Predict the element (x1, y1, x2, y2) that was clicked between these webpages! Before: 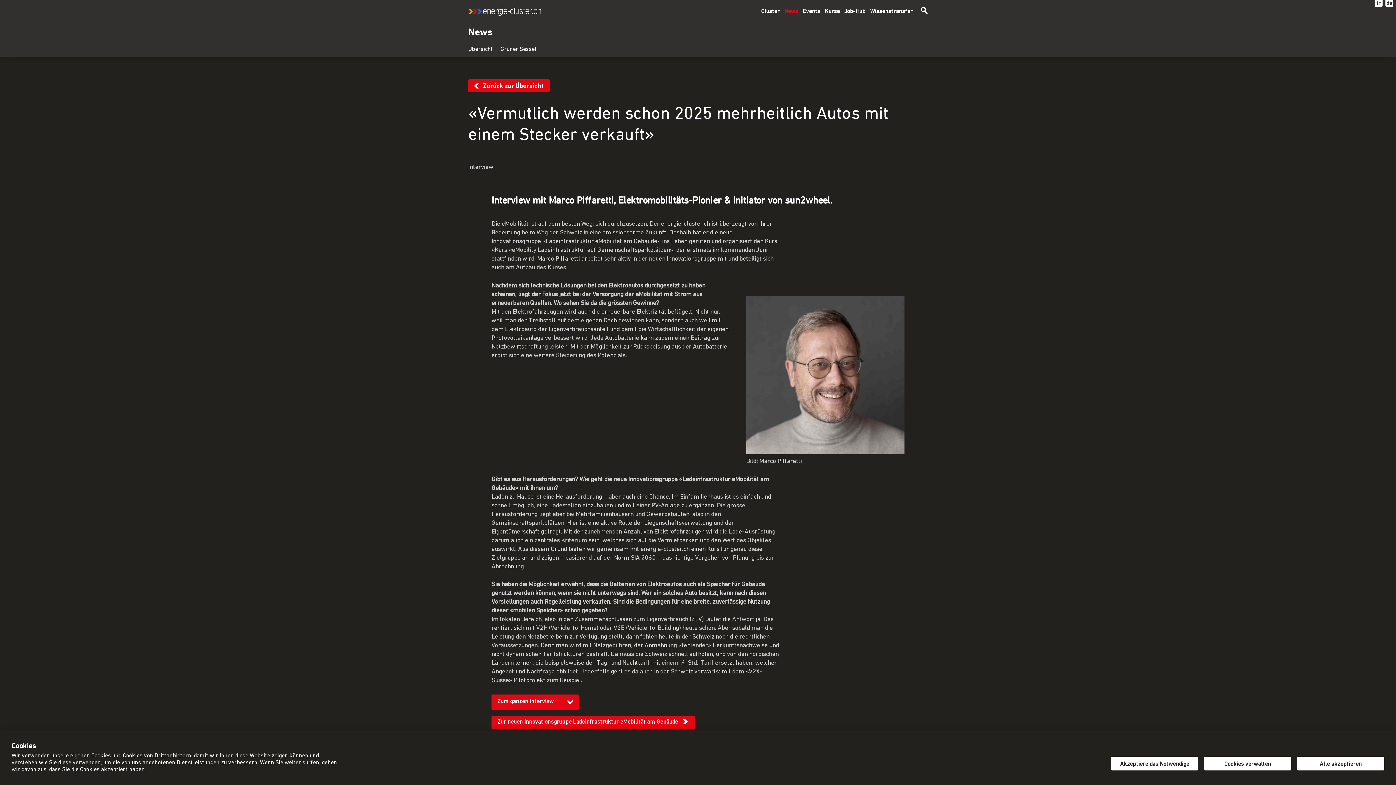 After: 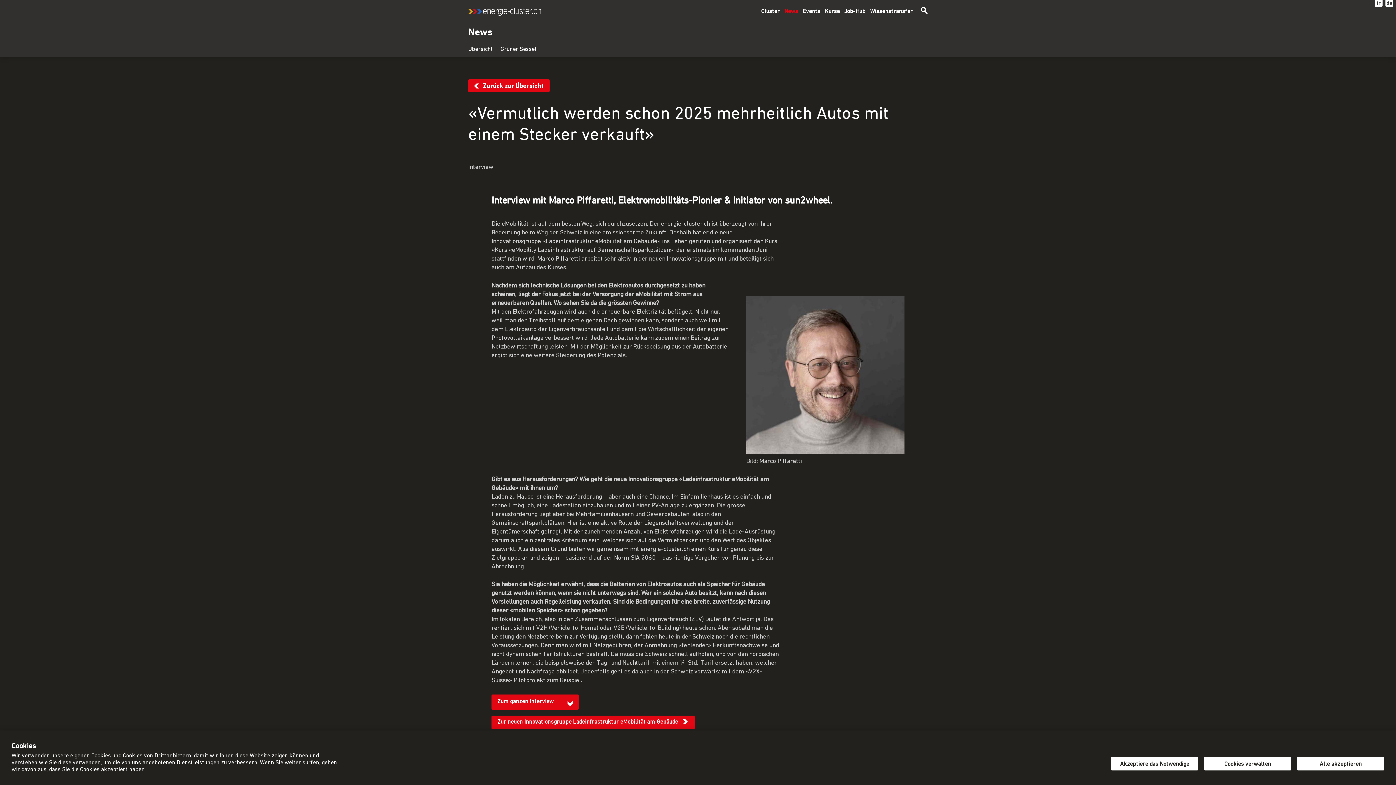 Action: bbox: (491, 694, 578, 710) label: Zum ganzen Interview